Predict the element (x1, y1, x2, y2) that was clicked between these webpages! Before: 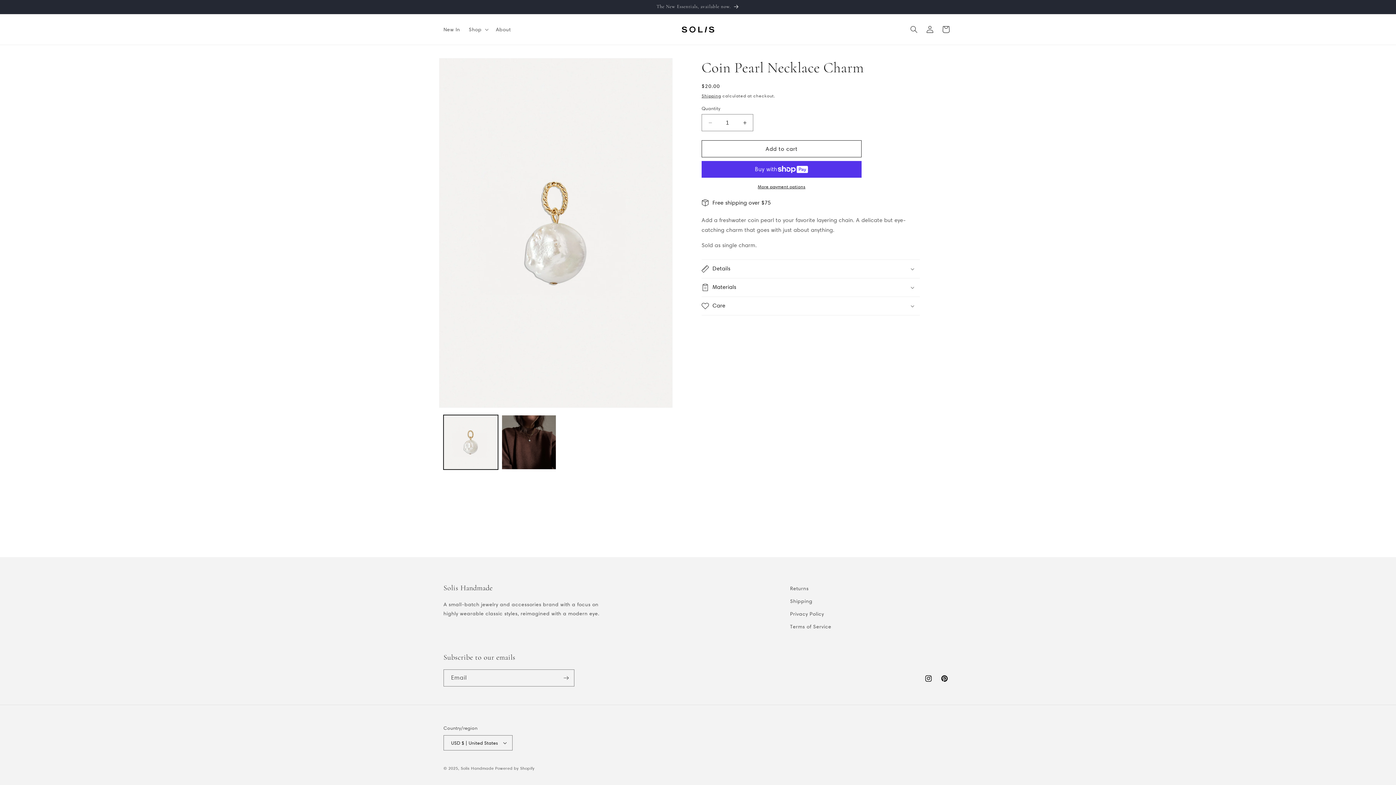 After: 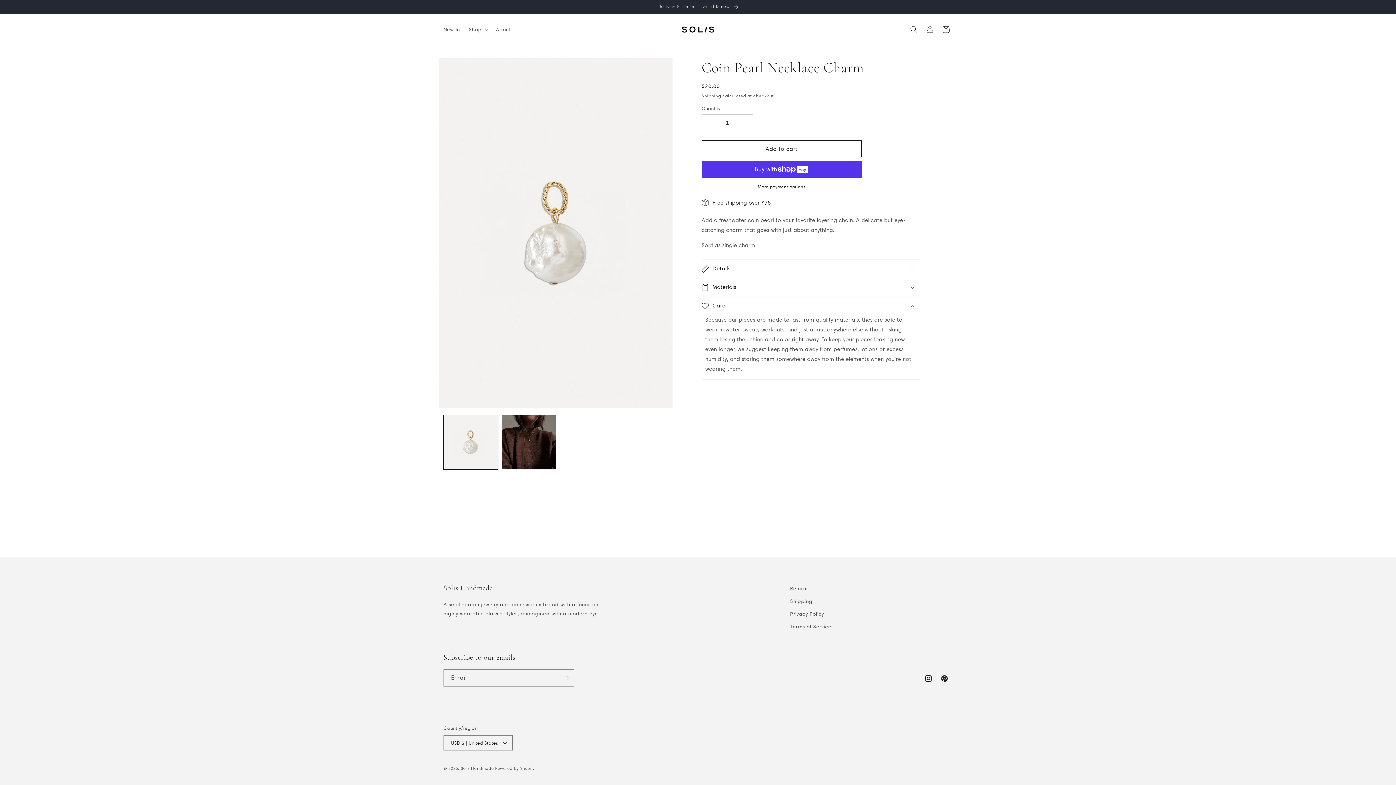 Action: bbox: (701, 297, 920, 315) label: Care